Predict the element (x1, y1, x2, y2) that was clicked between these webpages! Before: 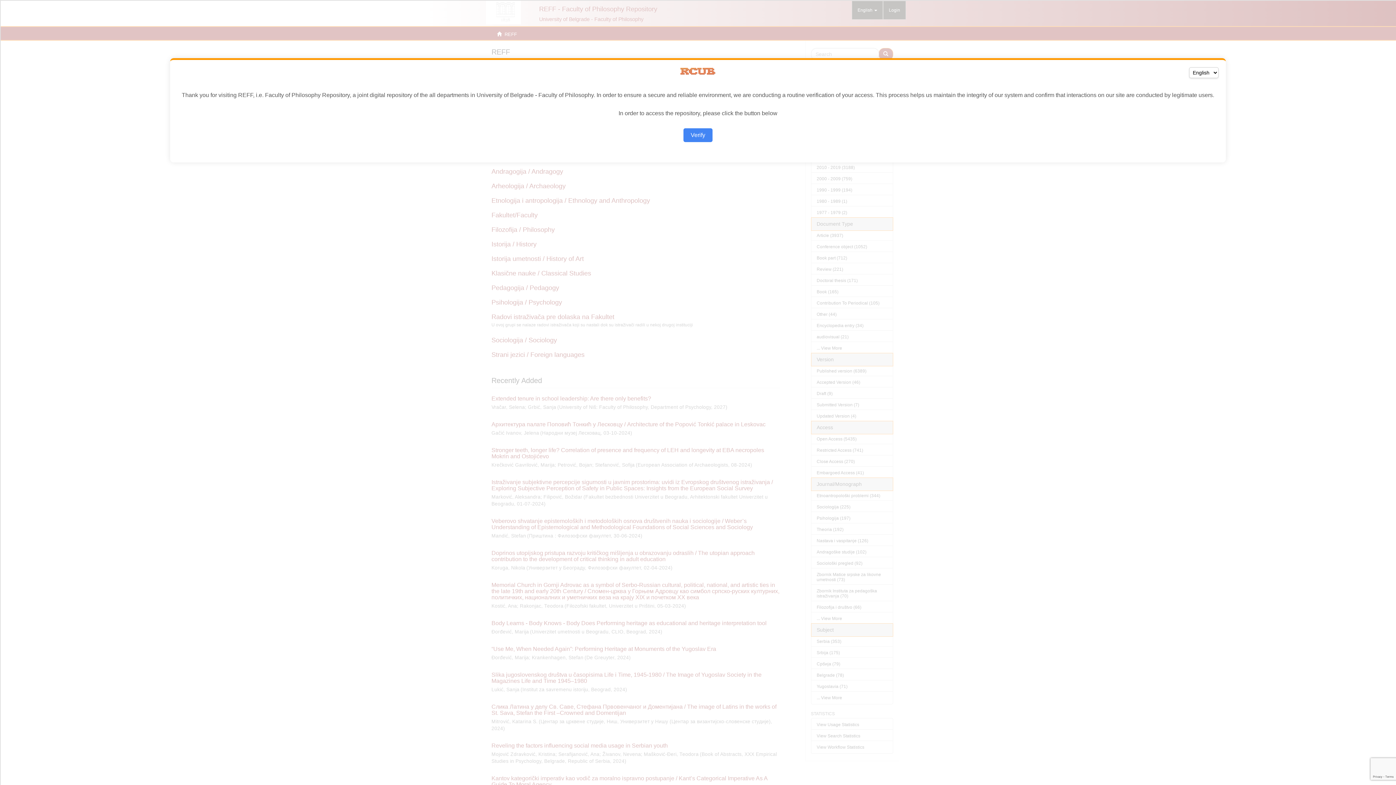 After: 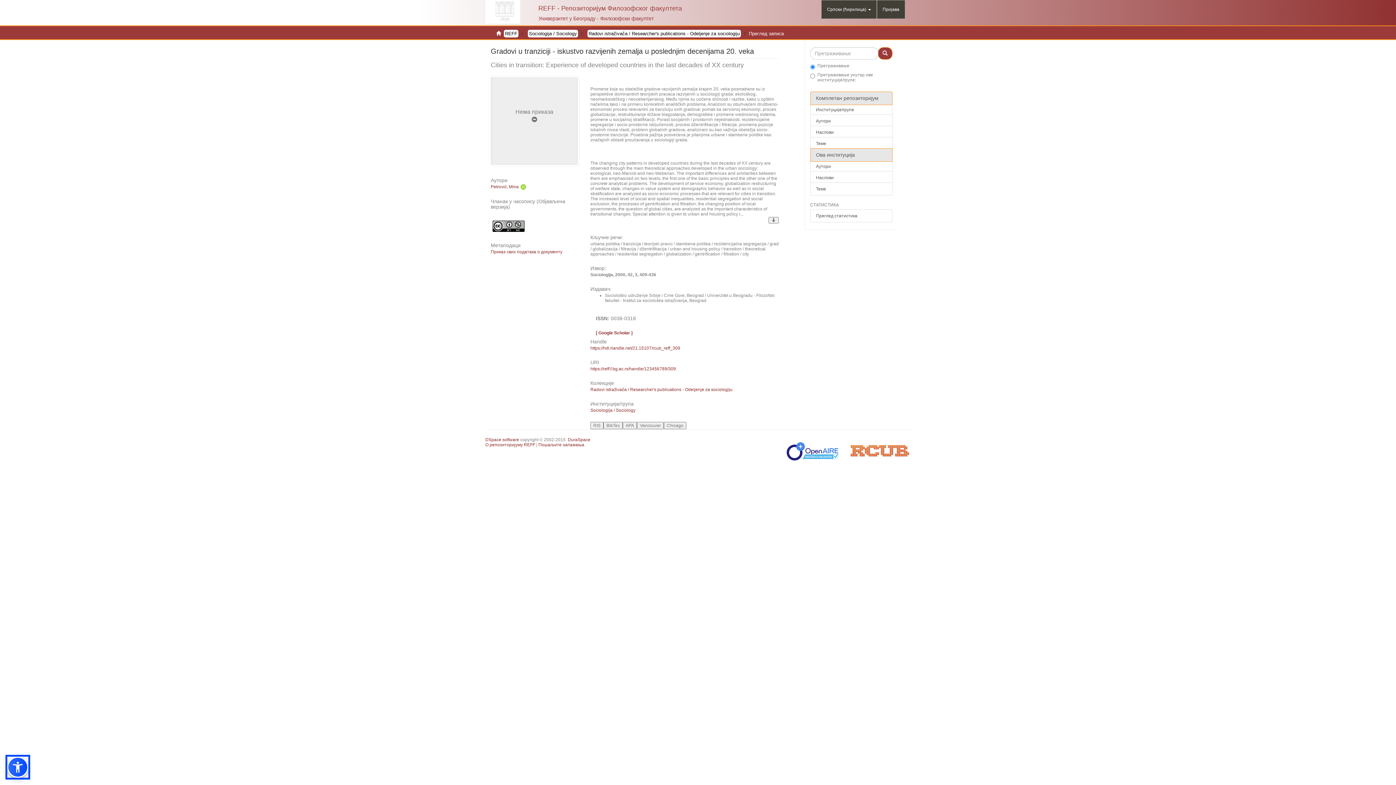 Action: bbox: (683, 128, 712, 142) label: Verify